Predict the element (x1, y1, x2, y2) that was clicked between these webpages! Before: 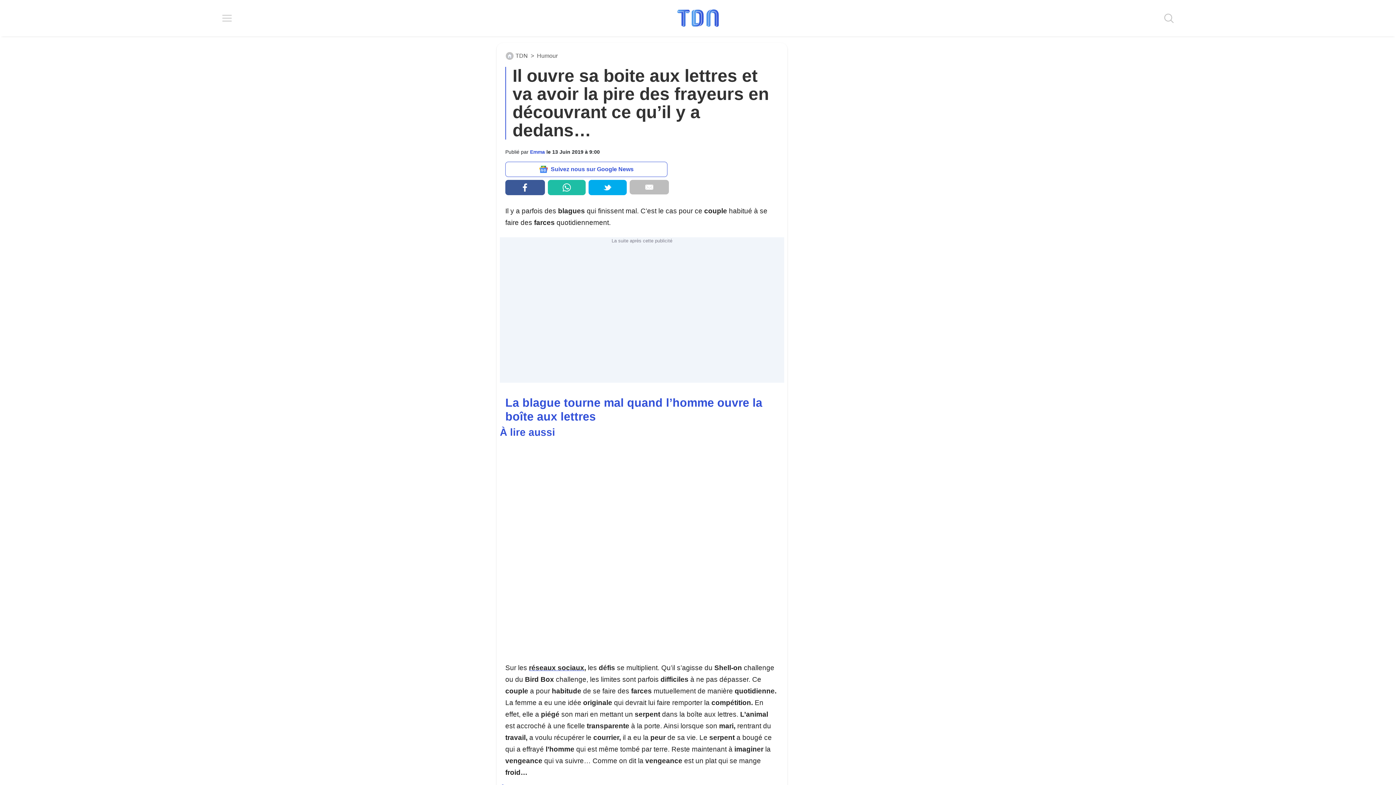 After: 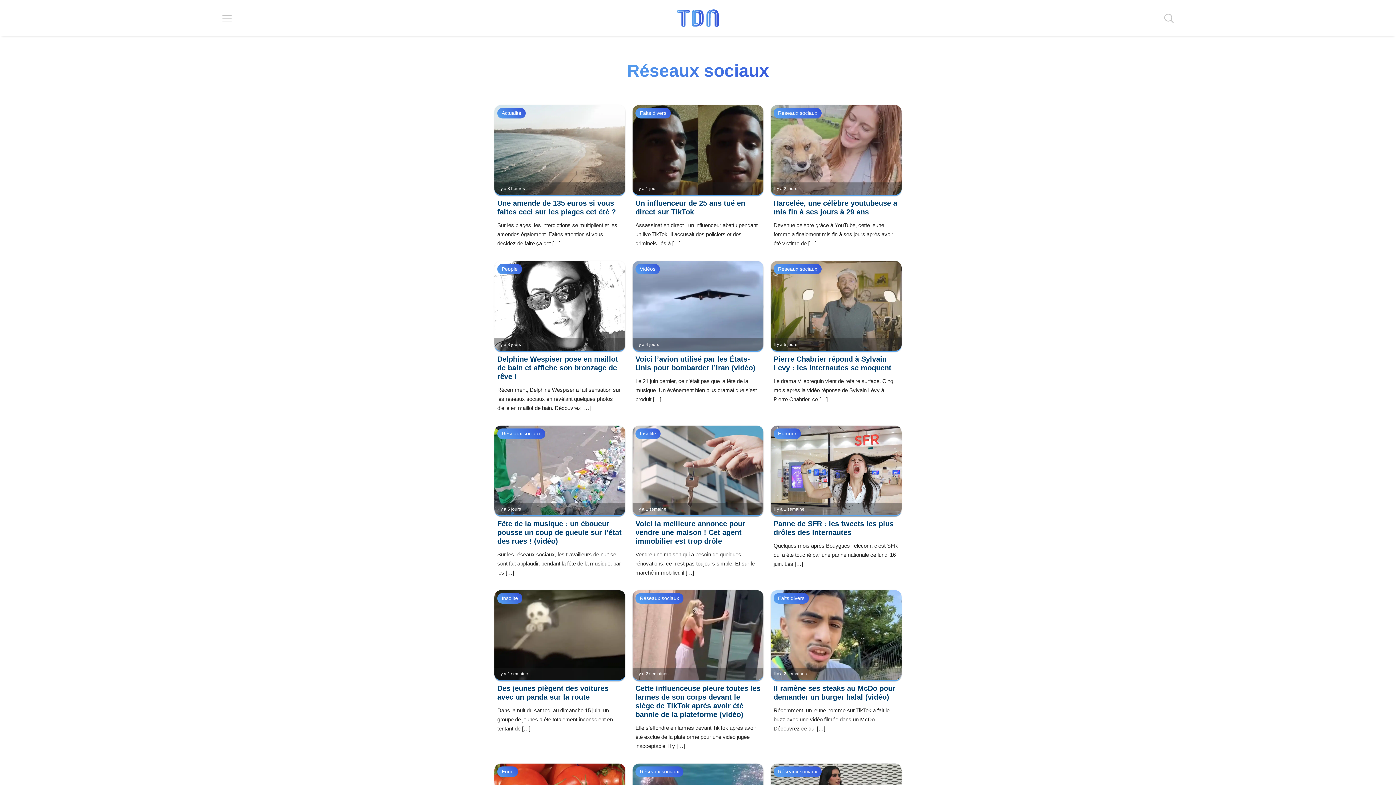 Action: label: réseaux sociaux bbox: (529, 664, 584, 672)